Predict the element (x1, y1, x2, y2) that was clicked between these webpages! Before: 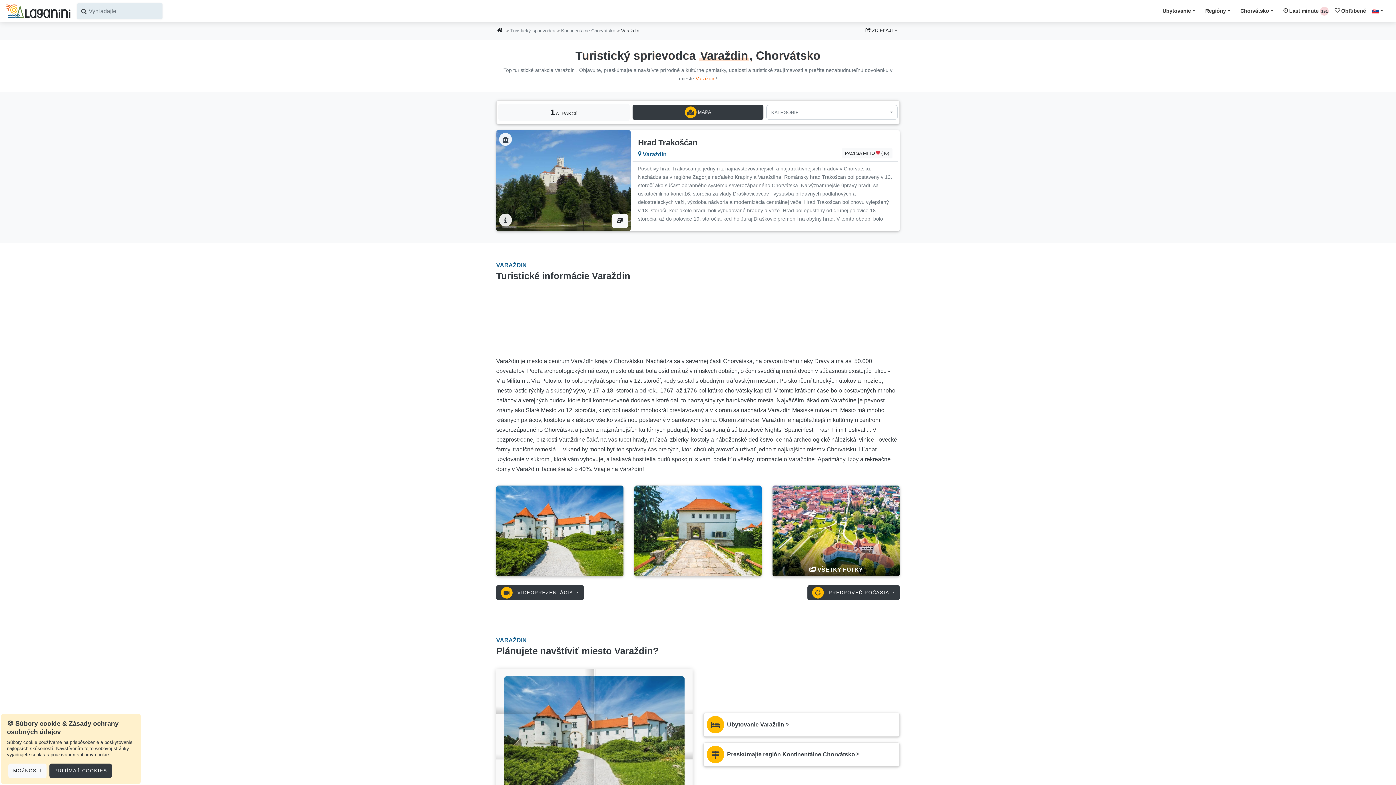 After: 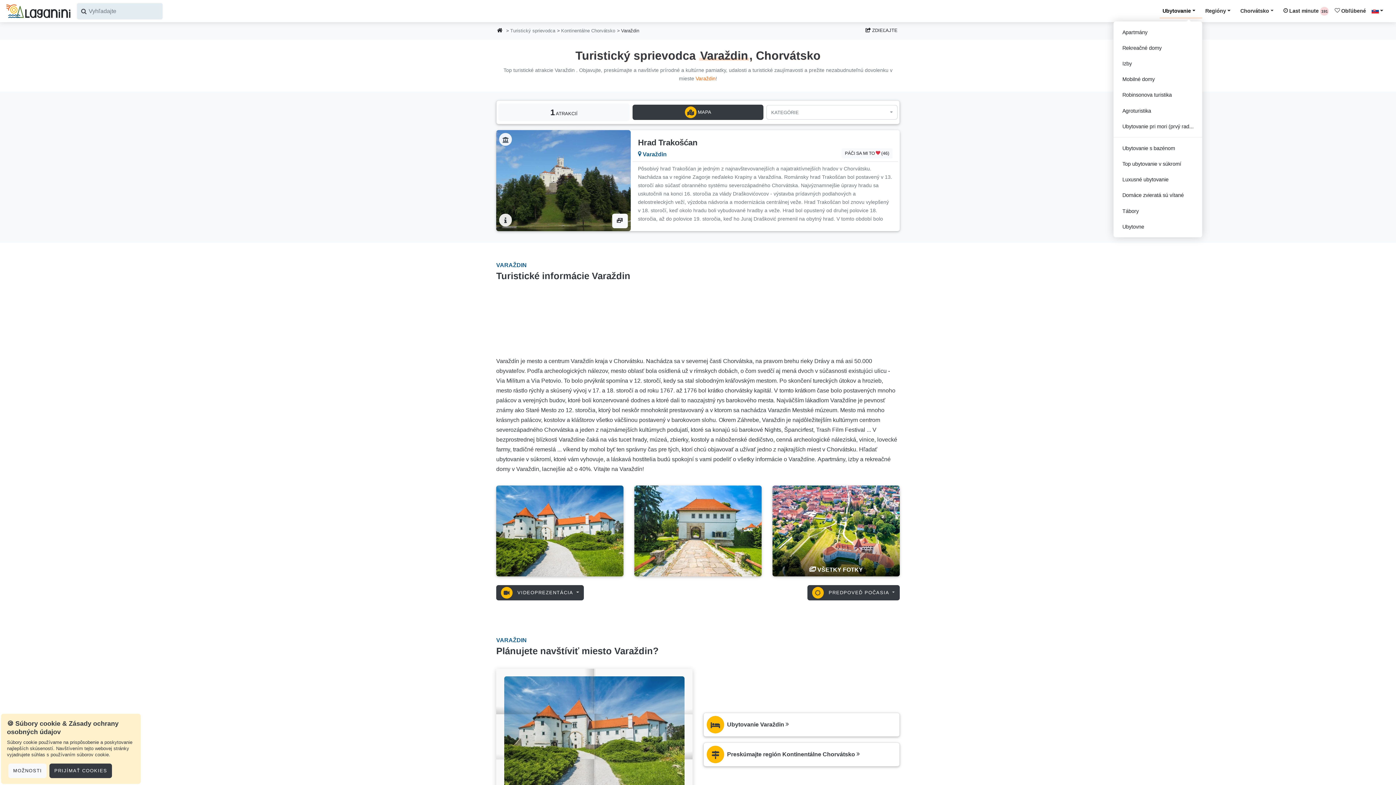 Action: bbox: (1159, 3, 1202, 18) label: Ubytovanie